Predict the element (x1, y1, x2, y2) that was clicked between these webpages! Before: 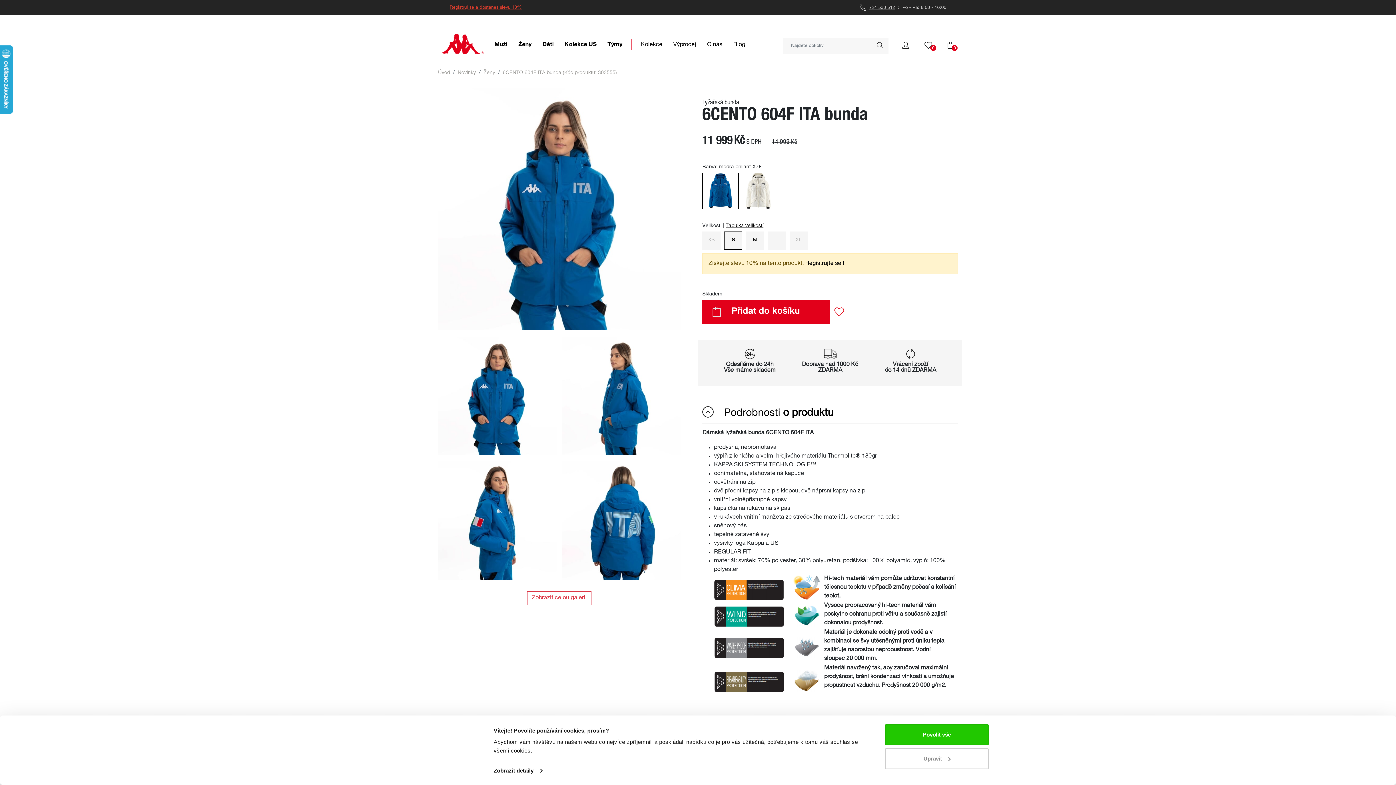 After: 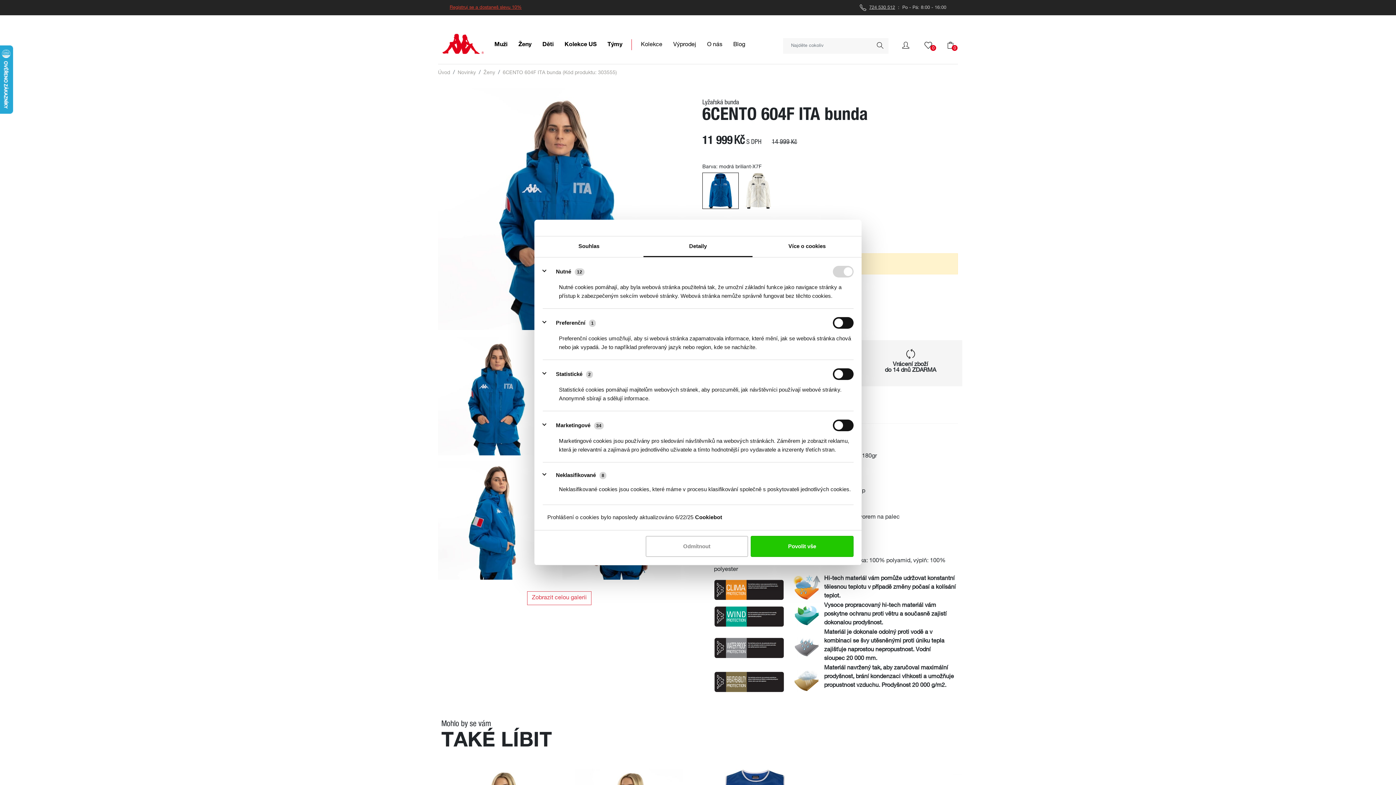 Action: bbox: (885, 748, 989, 769) label: Upravit